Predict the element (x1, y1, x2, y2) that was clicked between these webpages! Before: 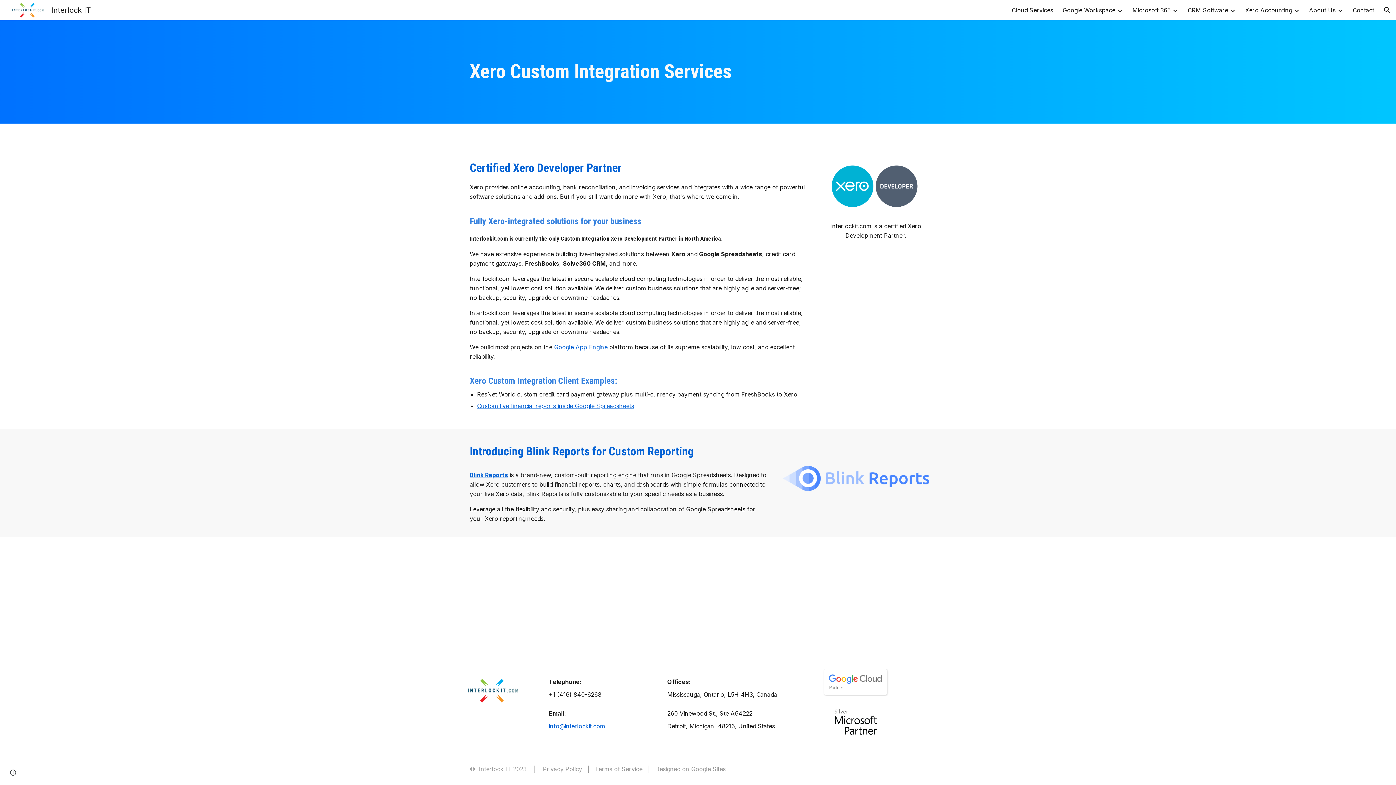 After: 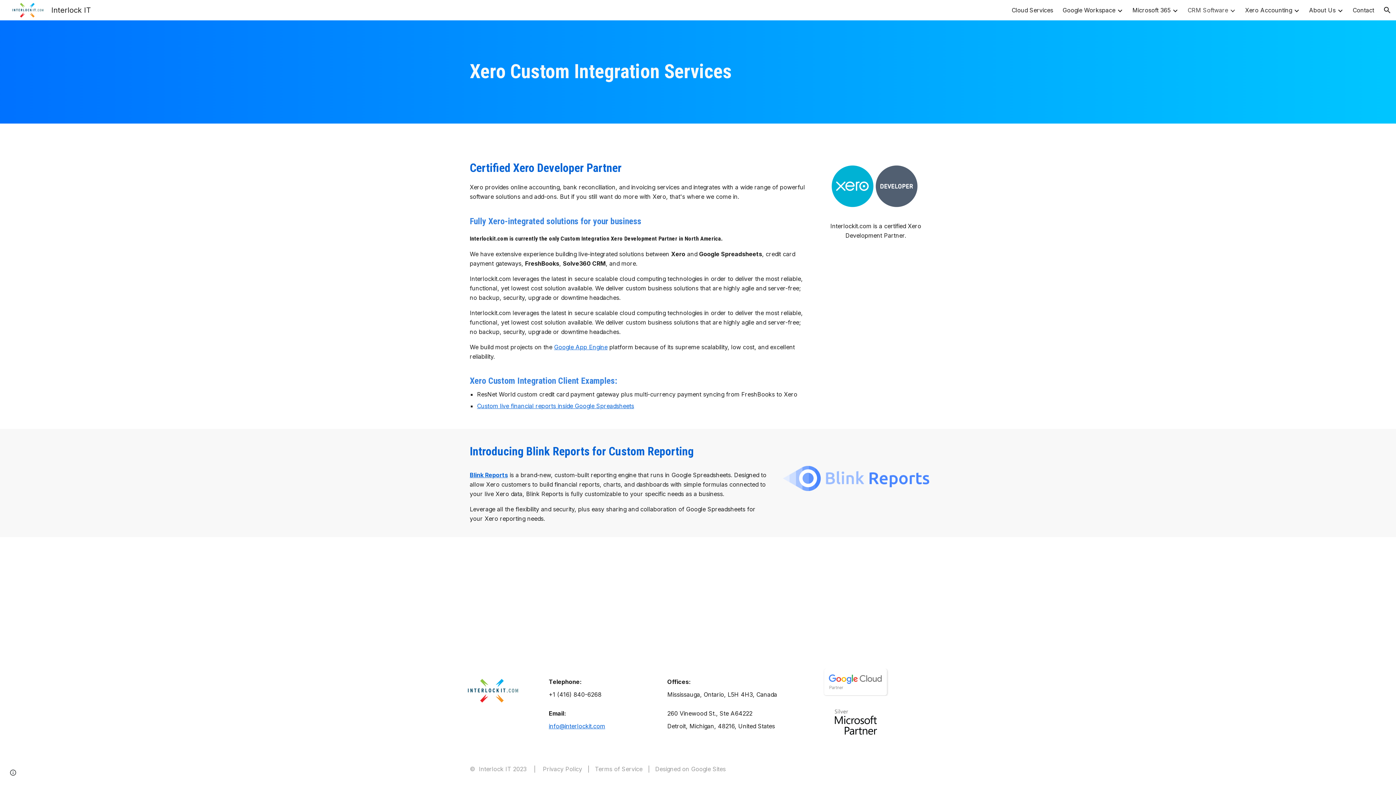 Action: bbox: (1188, 6, 1228, 13) label: CRM Software